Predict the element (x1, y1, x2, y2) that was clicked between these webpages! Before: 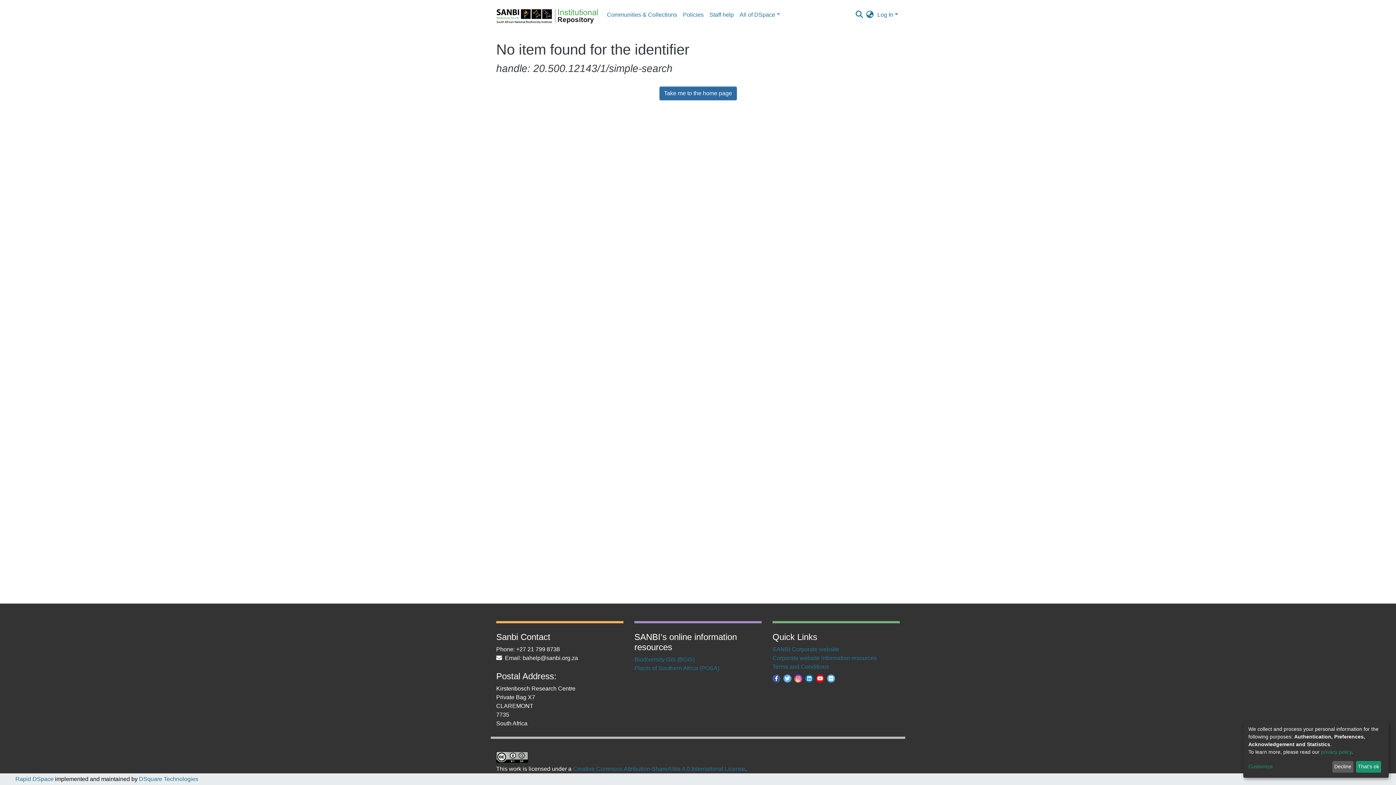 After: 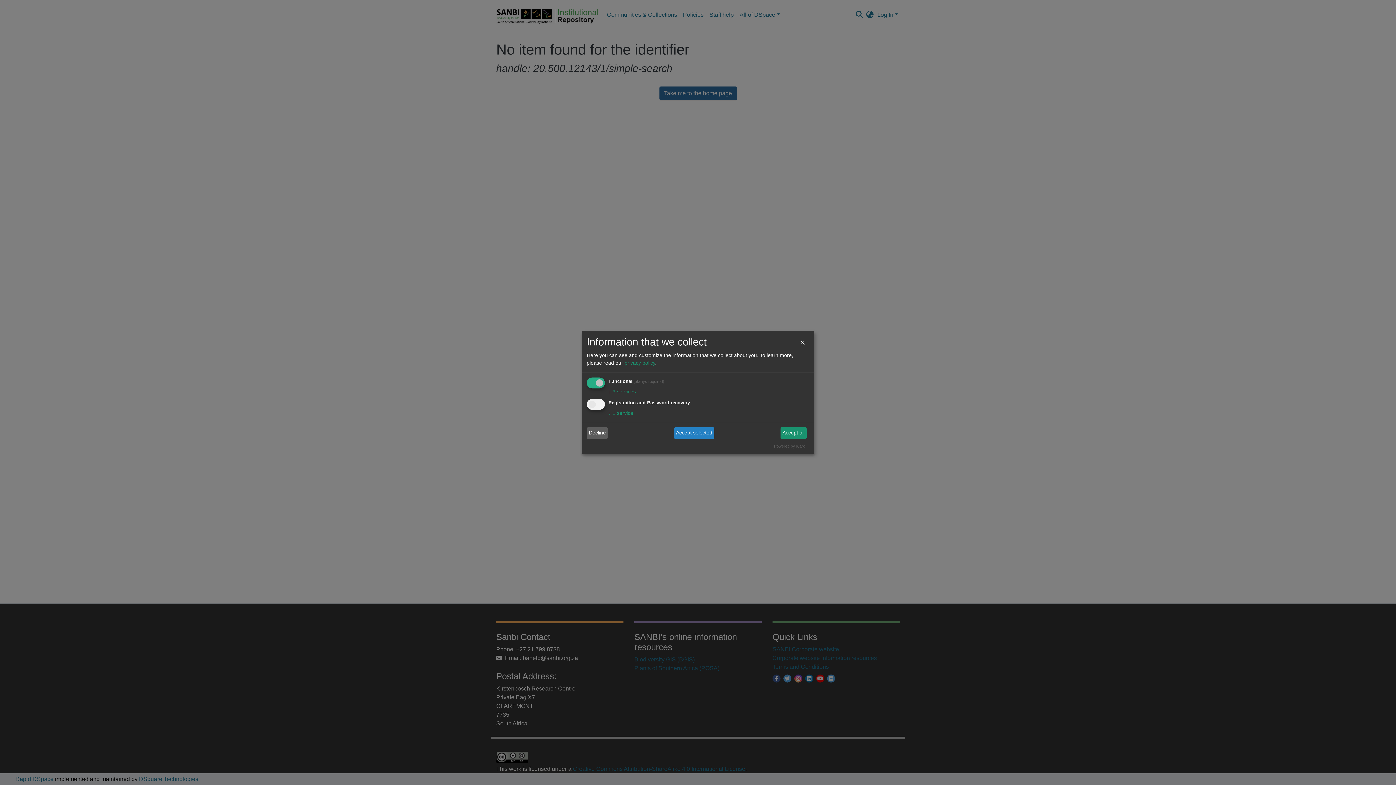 Action: label: Customize bbox: (1248, 763, 1330, 771)